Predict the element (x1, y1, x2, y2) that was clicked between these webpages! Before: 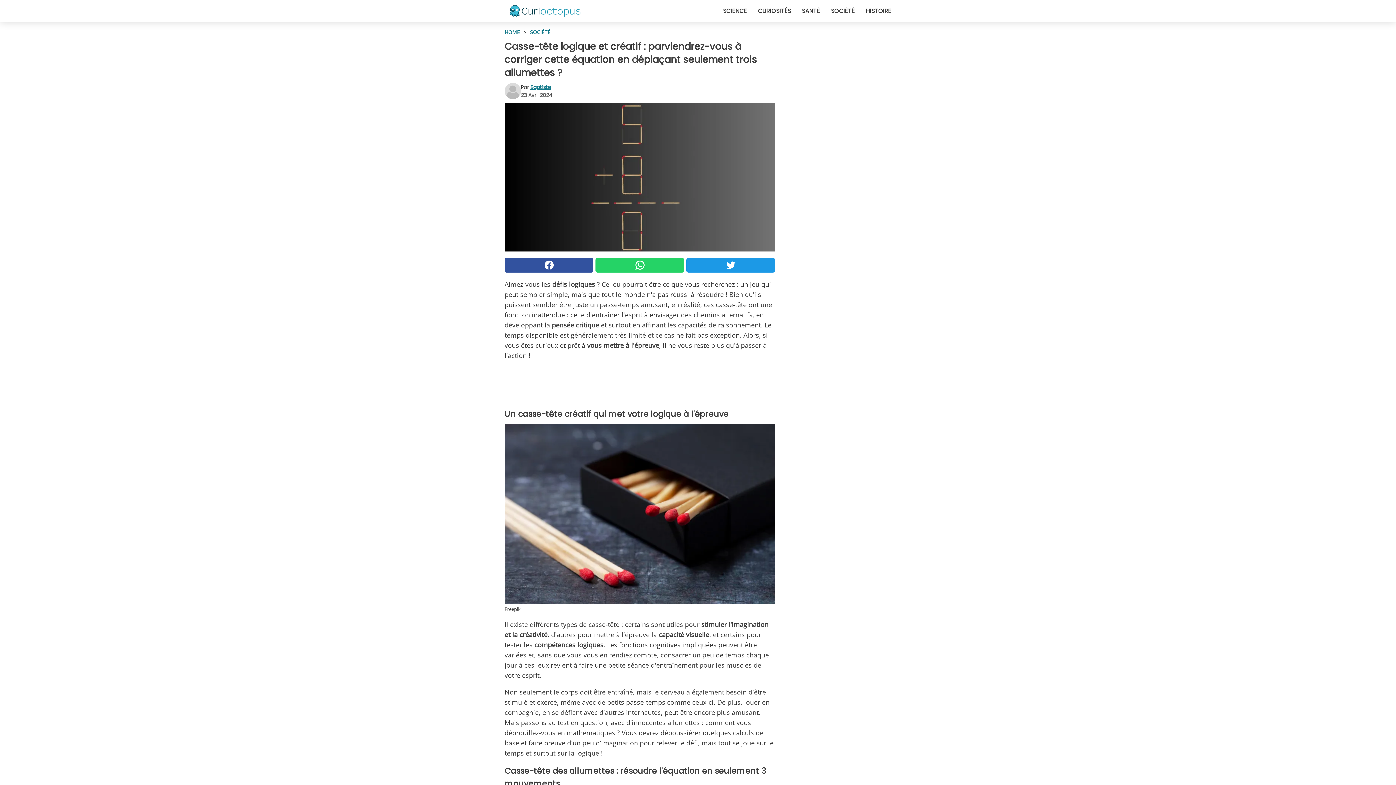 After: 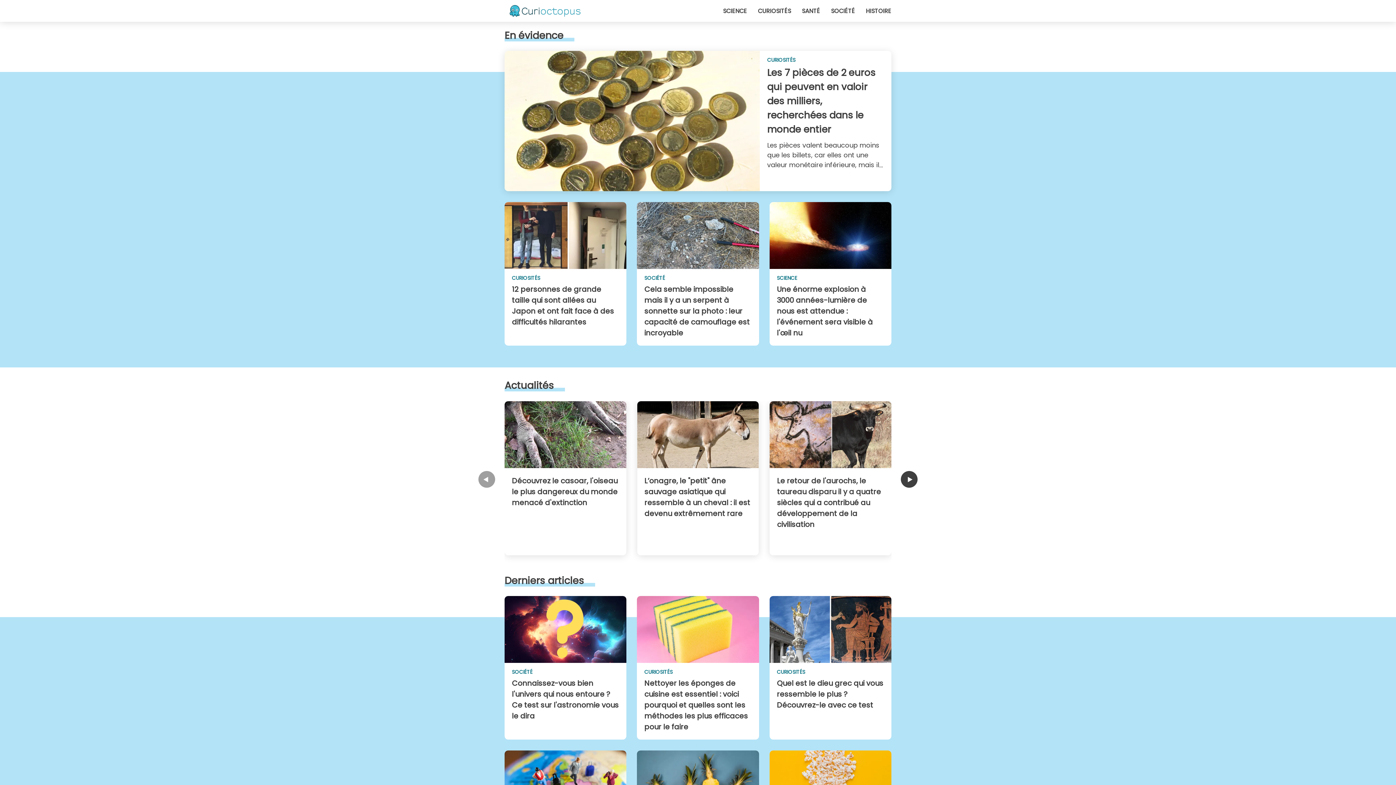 Action: bbox: (504, 0, 585, 21)